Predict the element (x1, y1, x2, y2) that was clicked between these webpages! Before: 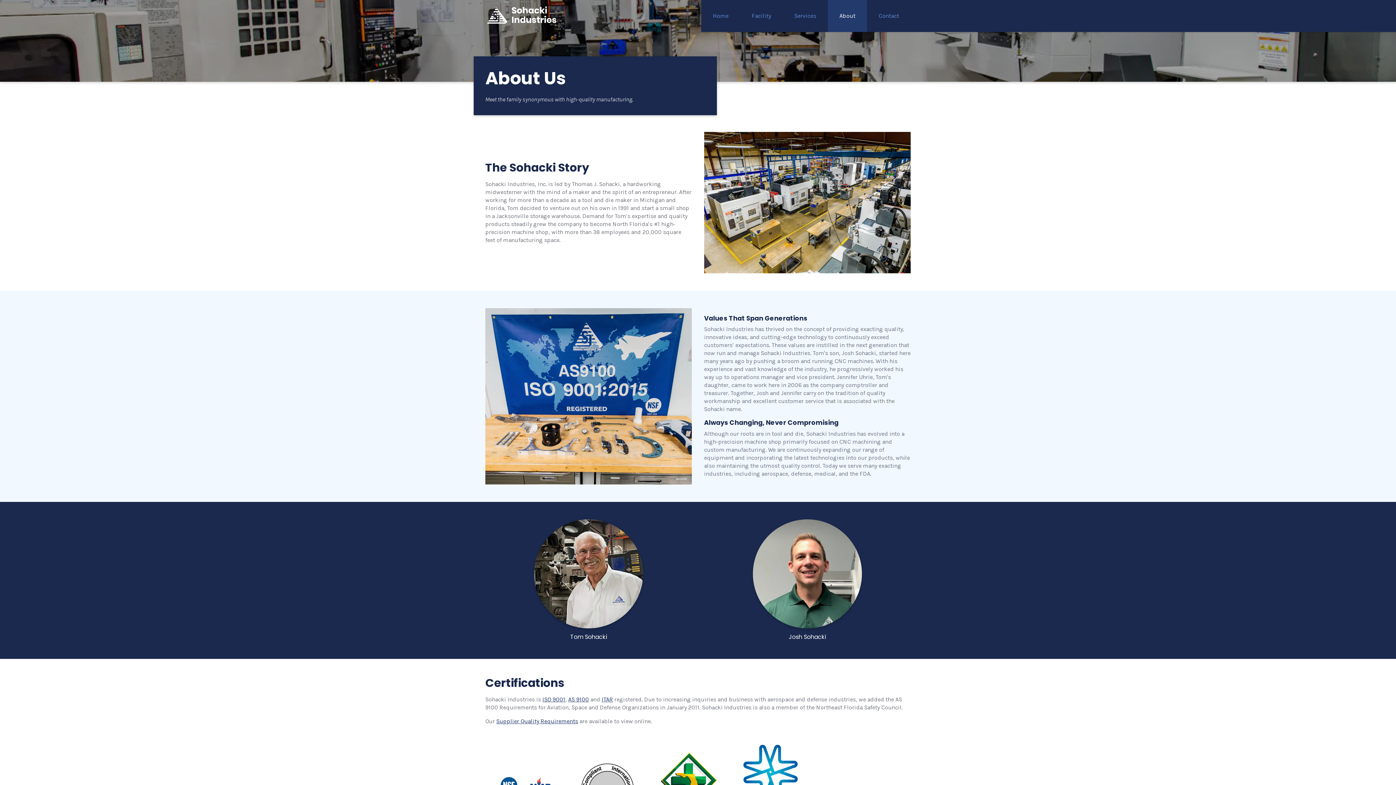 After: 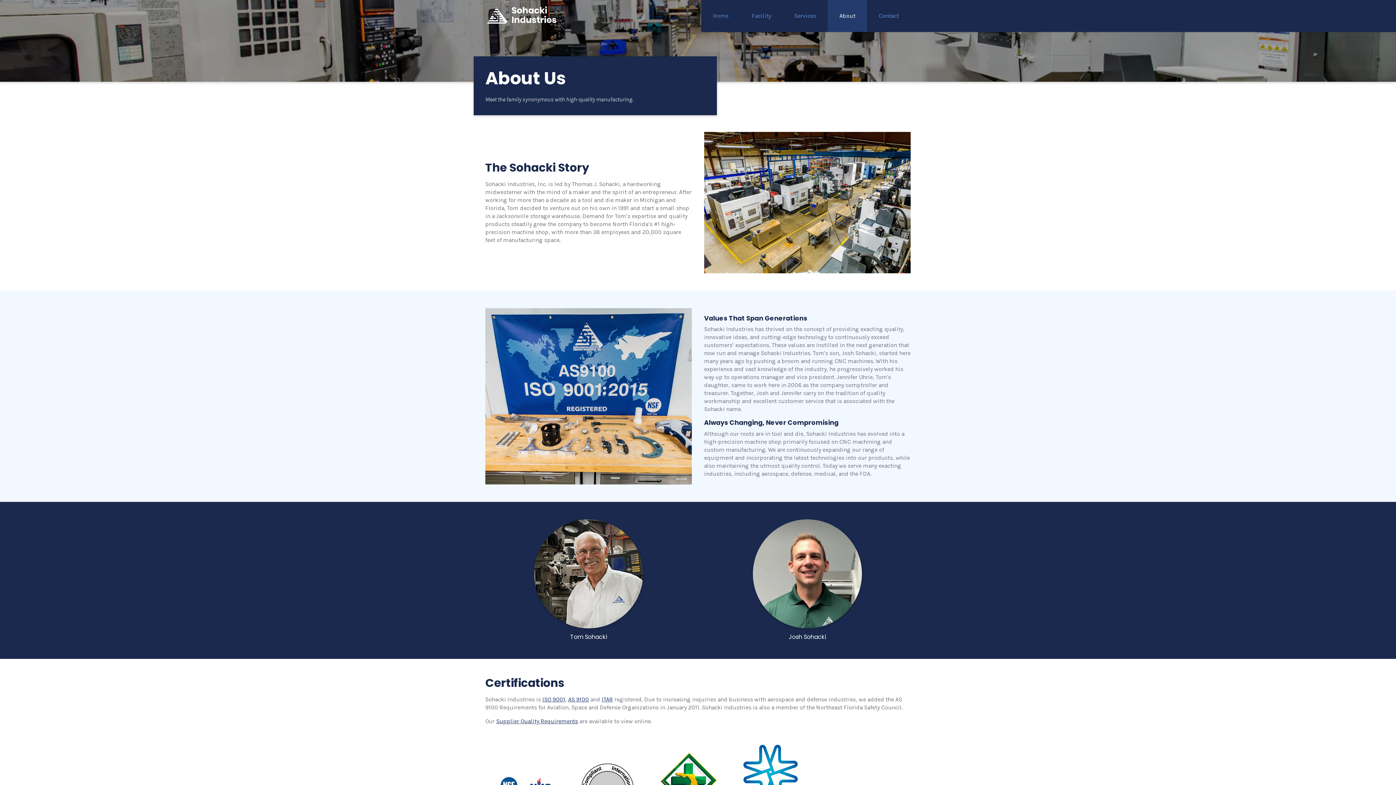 Action: label: About bbox: (828, 0, 867, 32)